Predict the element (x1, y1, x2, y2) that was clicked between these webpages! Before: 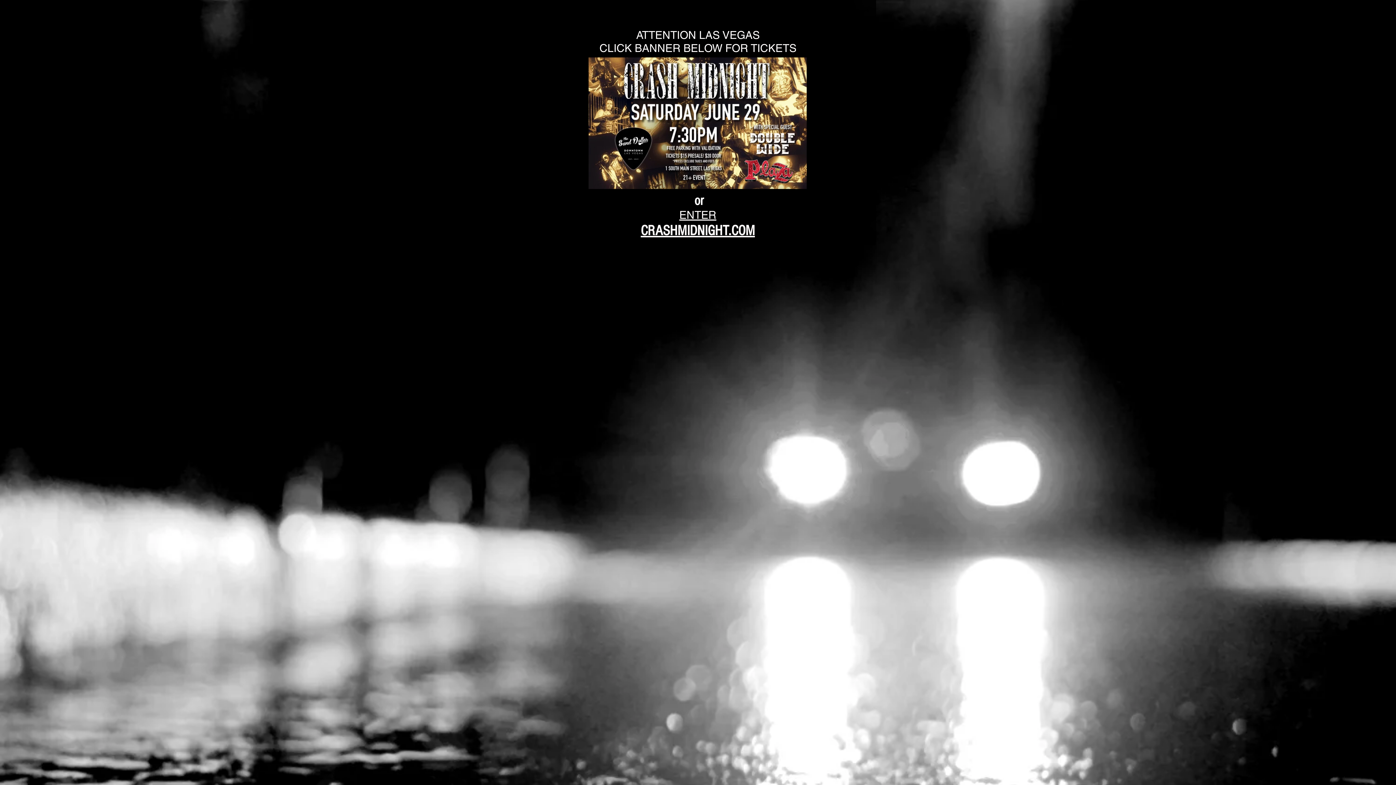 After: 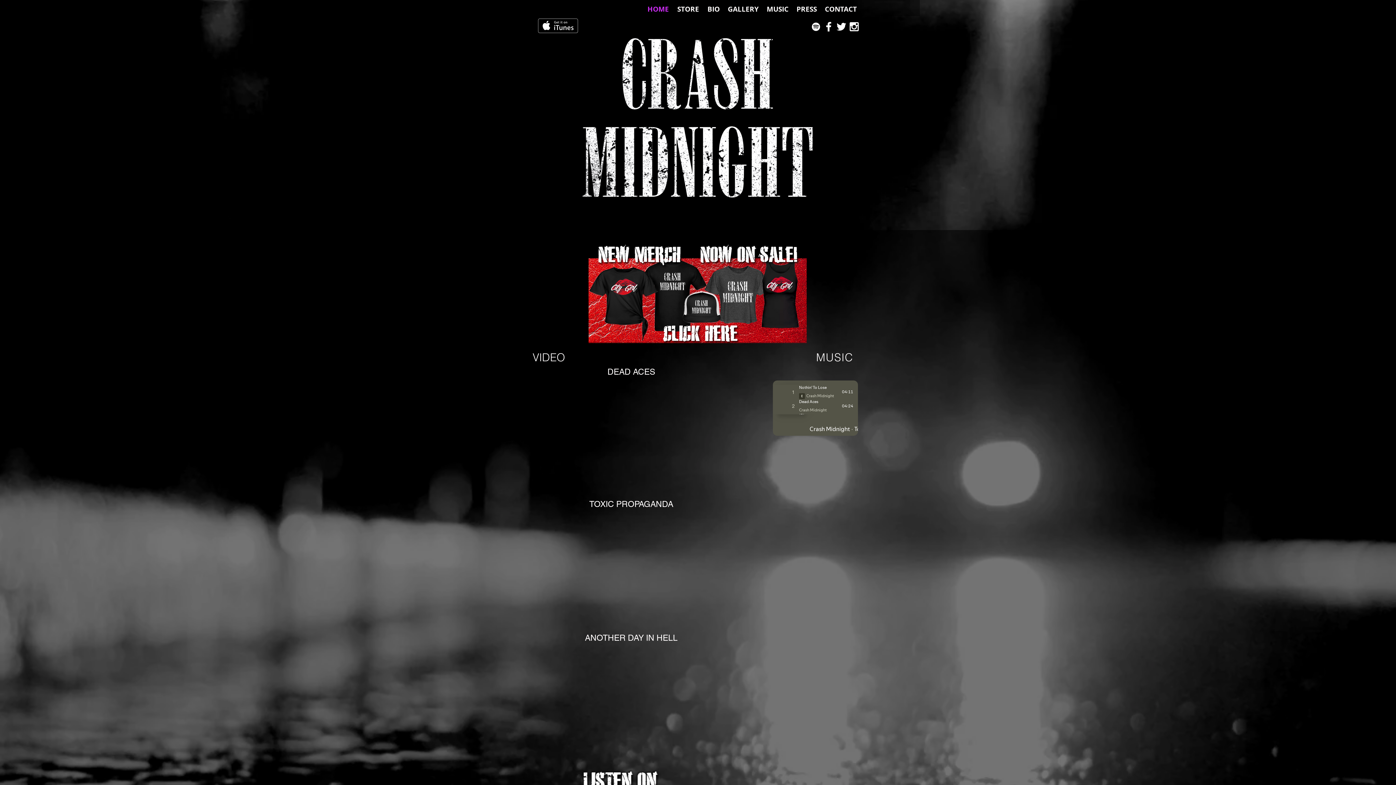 Action: bbox: (640, 224, 755, 237) label: CRASHMIDNIGHT.COM